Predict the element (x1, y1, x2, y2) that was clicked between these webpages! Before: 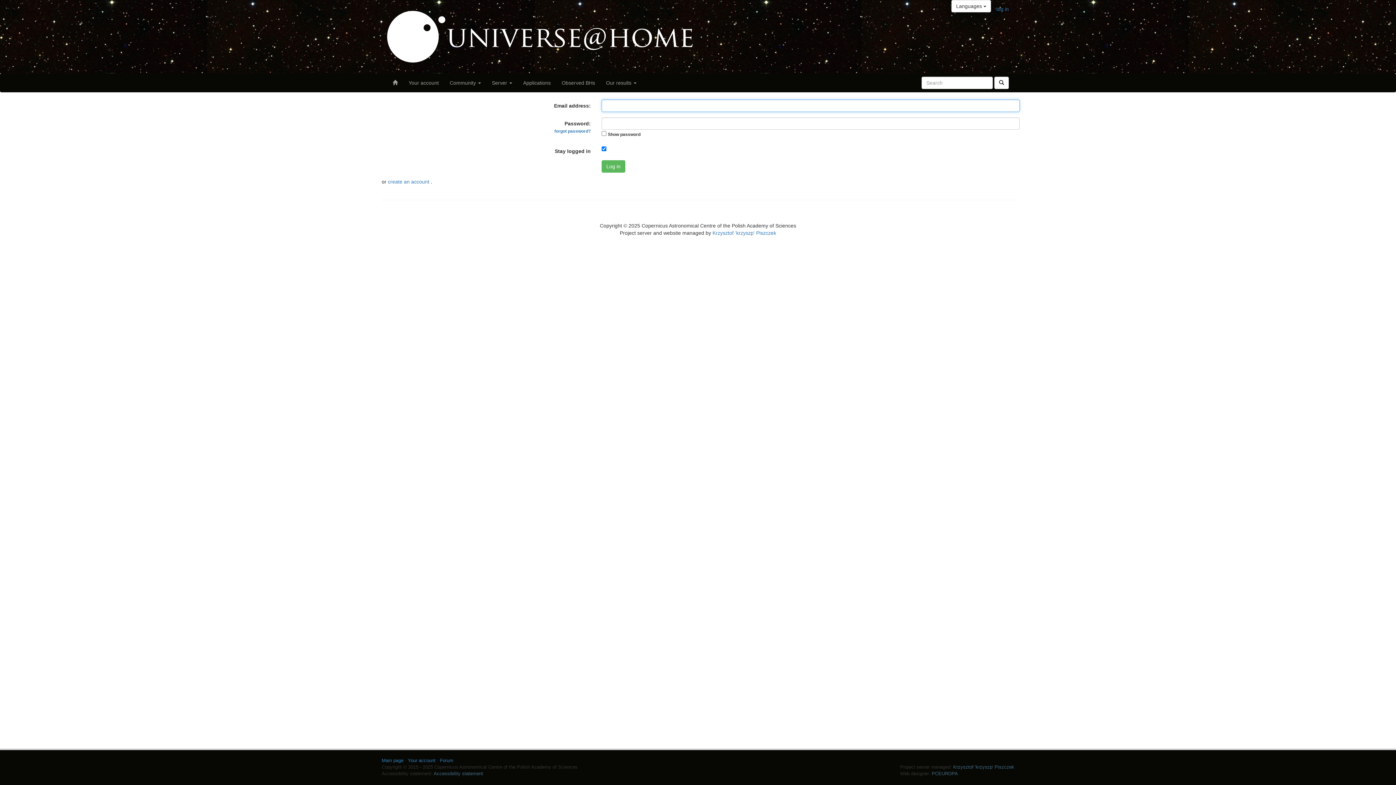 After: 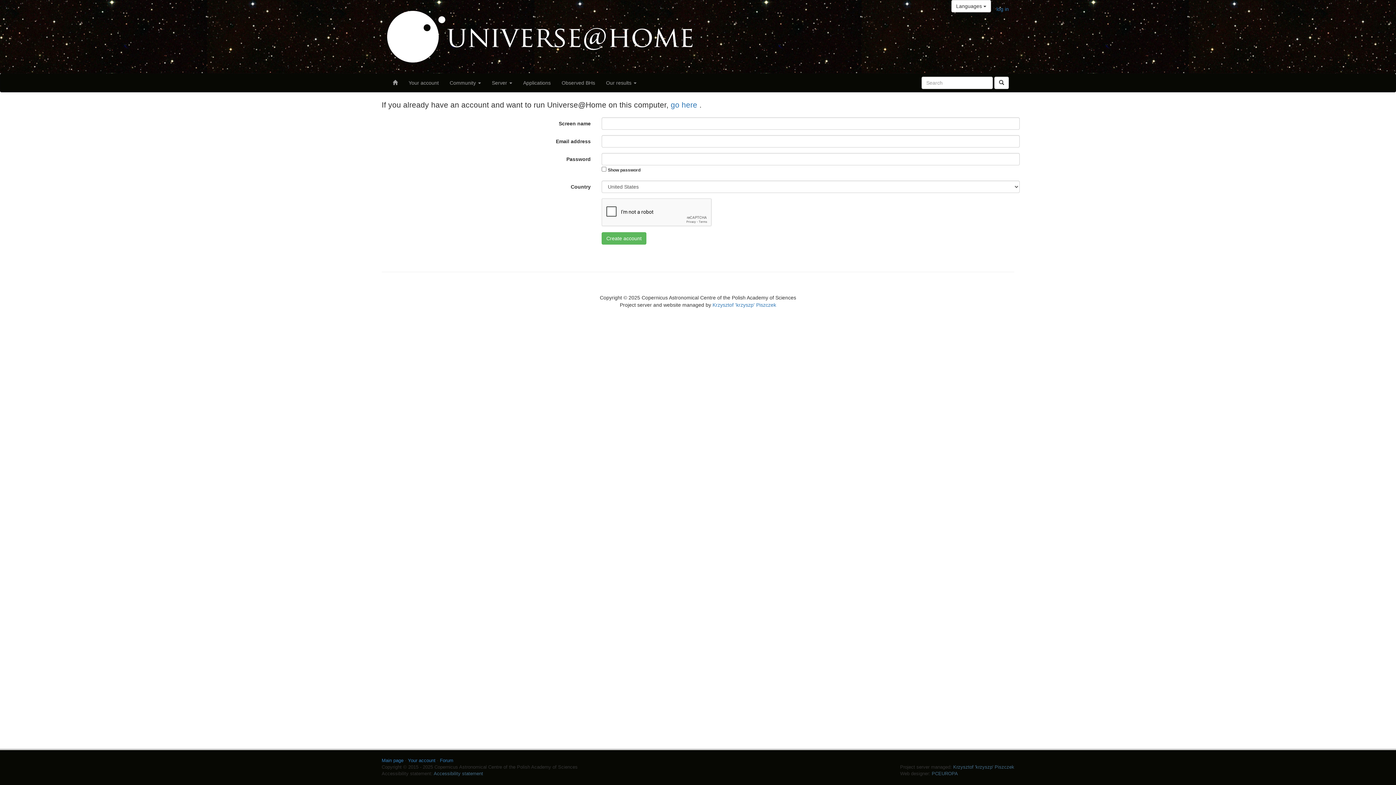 Action: label: create an account  bbox: (388, 178, 430, 184)